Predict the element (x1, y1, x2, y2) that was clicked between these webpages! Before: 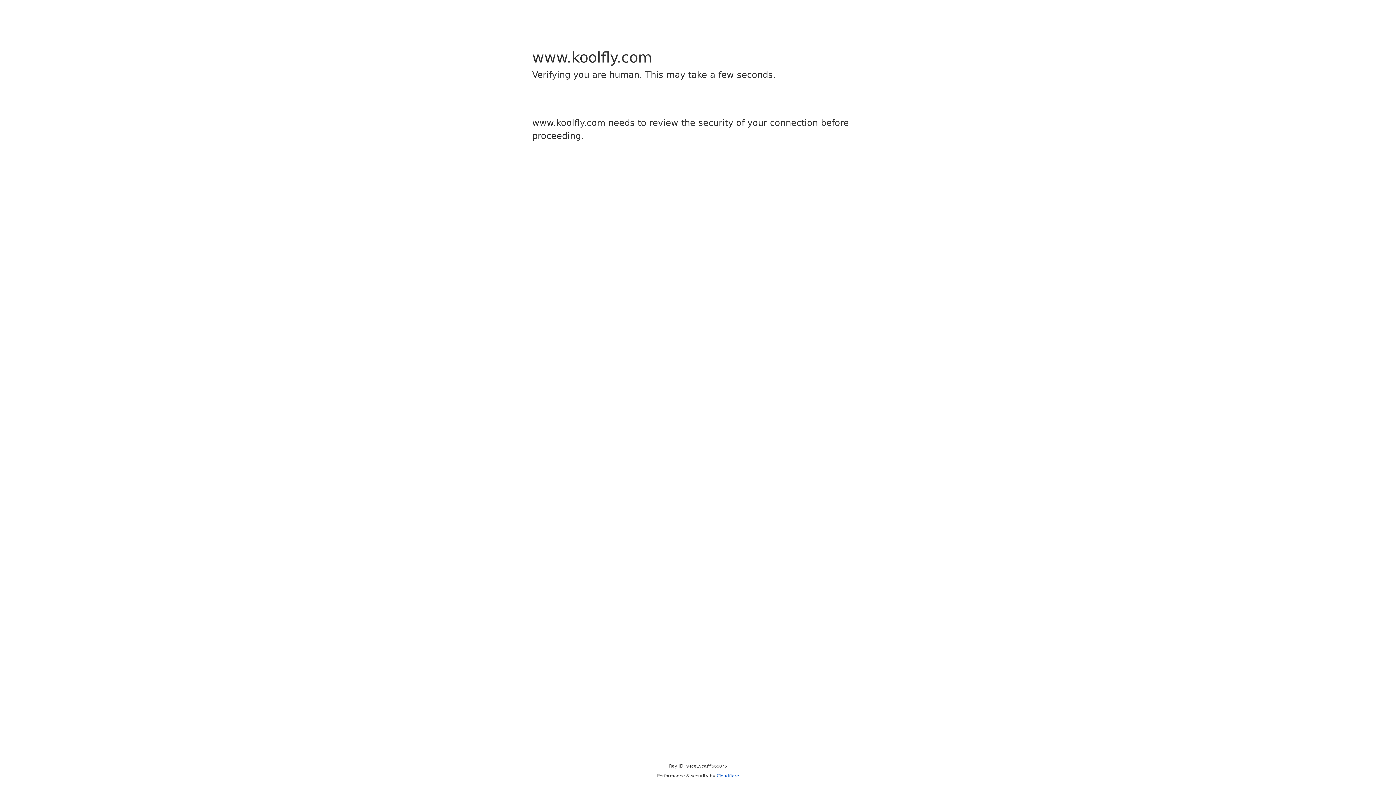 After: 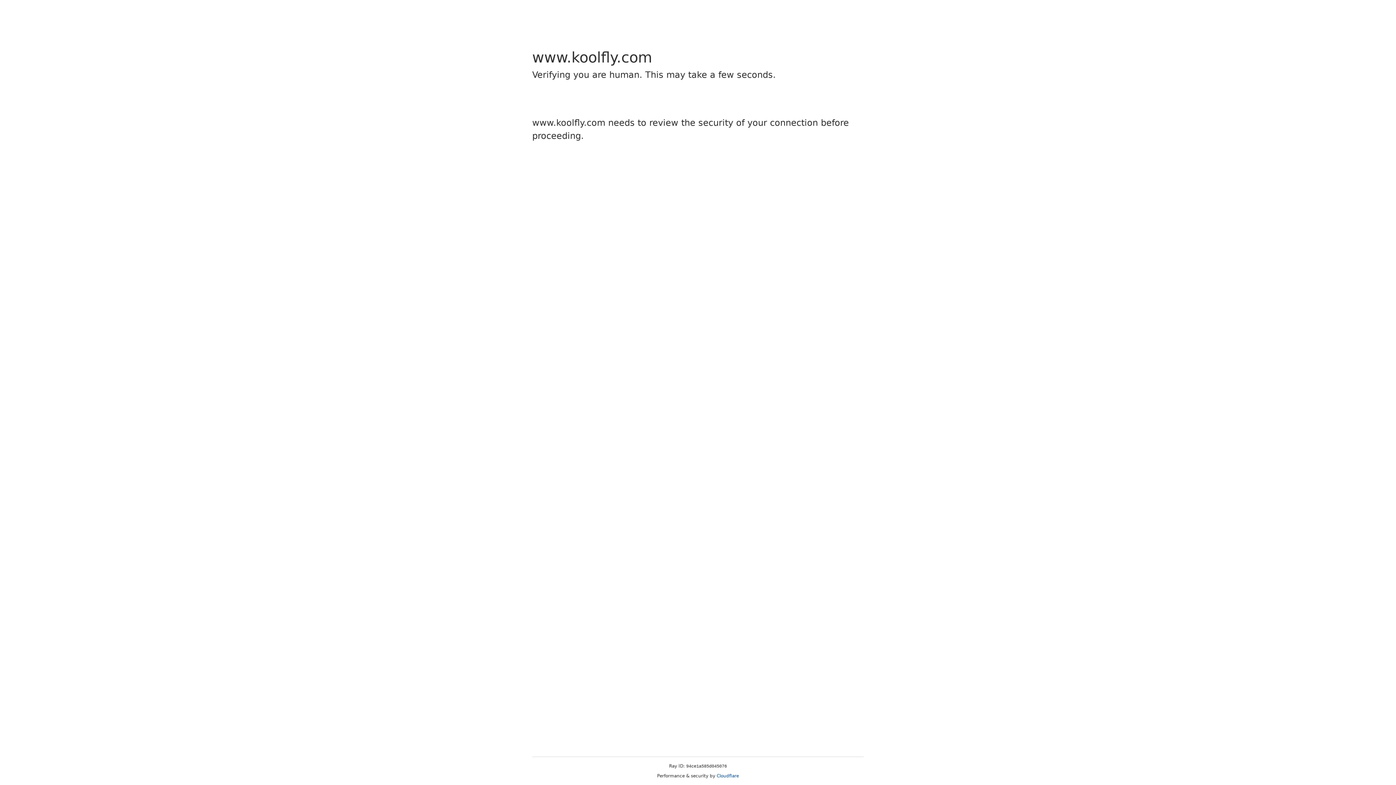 Action: bbox: (716, 773, 739, 778) label: Cloudflare